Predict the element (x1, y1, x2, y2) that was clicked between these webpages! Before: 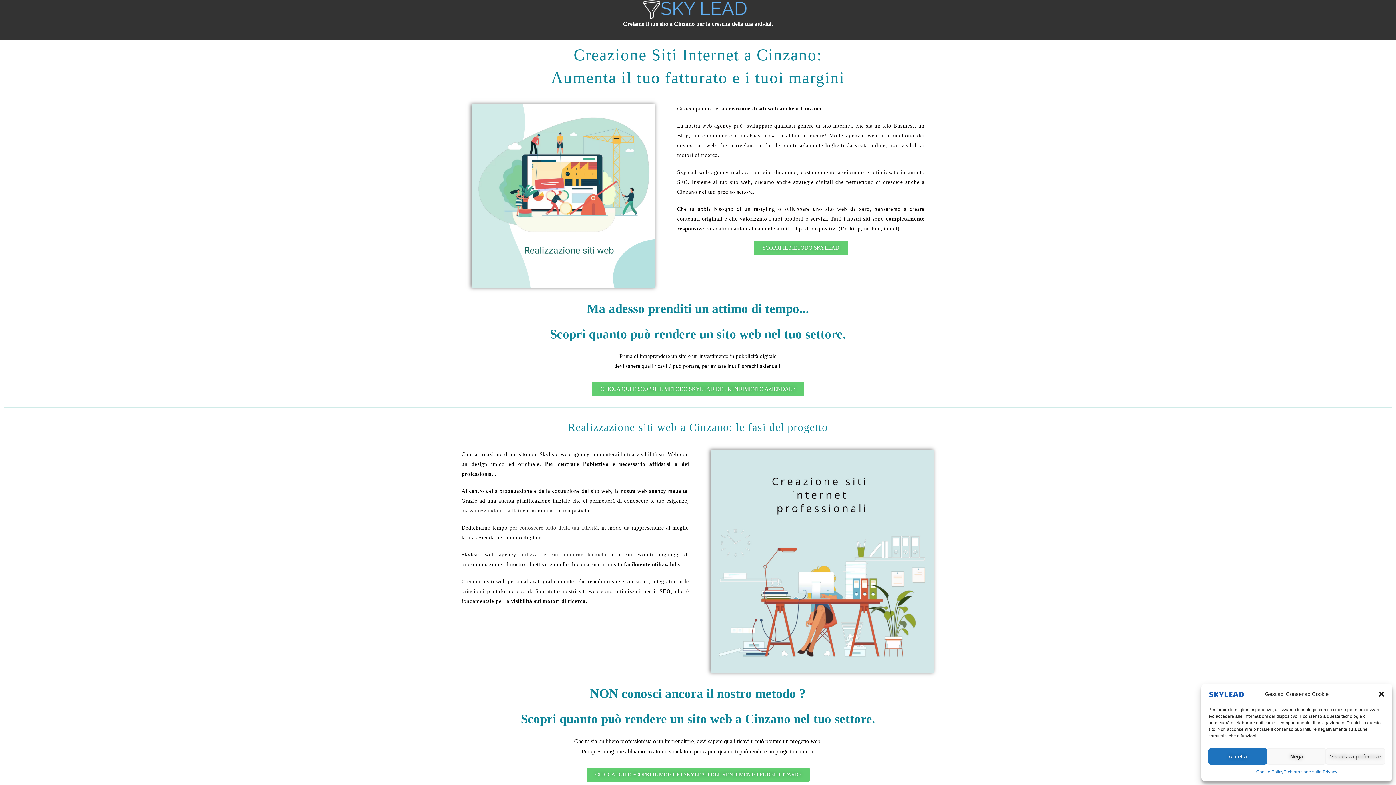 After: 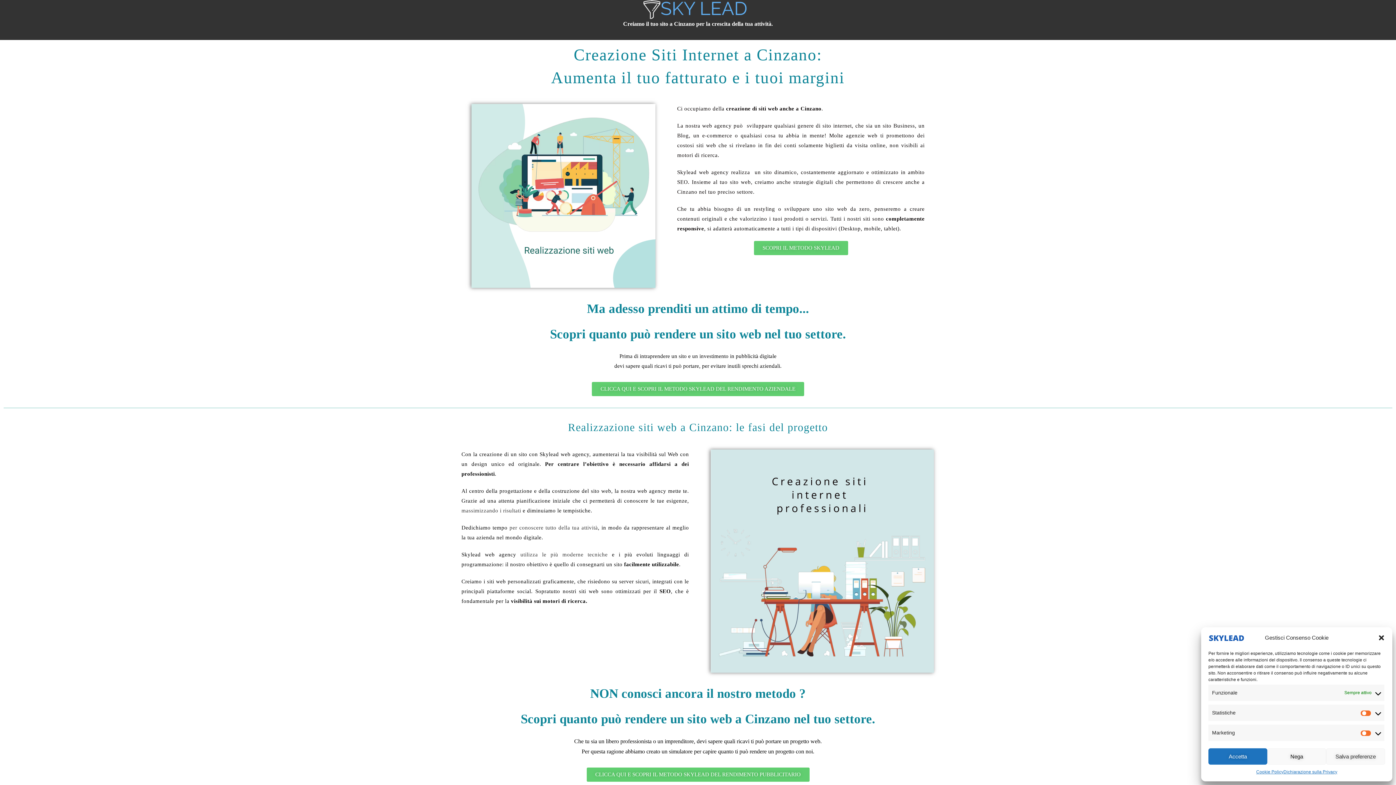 Action: label: Visualizza preferenze bbox: (1326, 748, 1385, 765)